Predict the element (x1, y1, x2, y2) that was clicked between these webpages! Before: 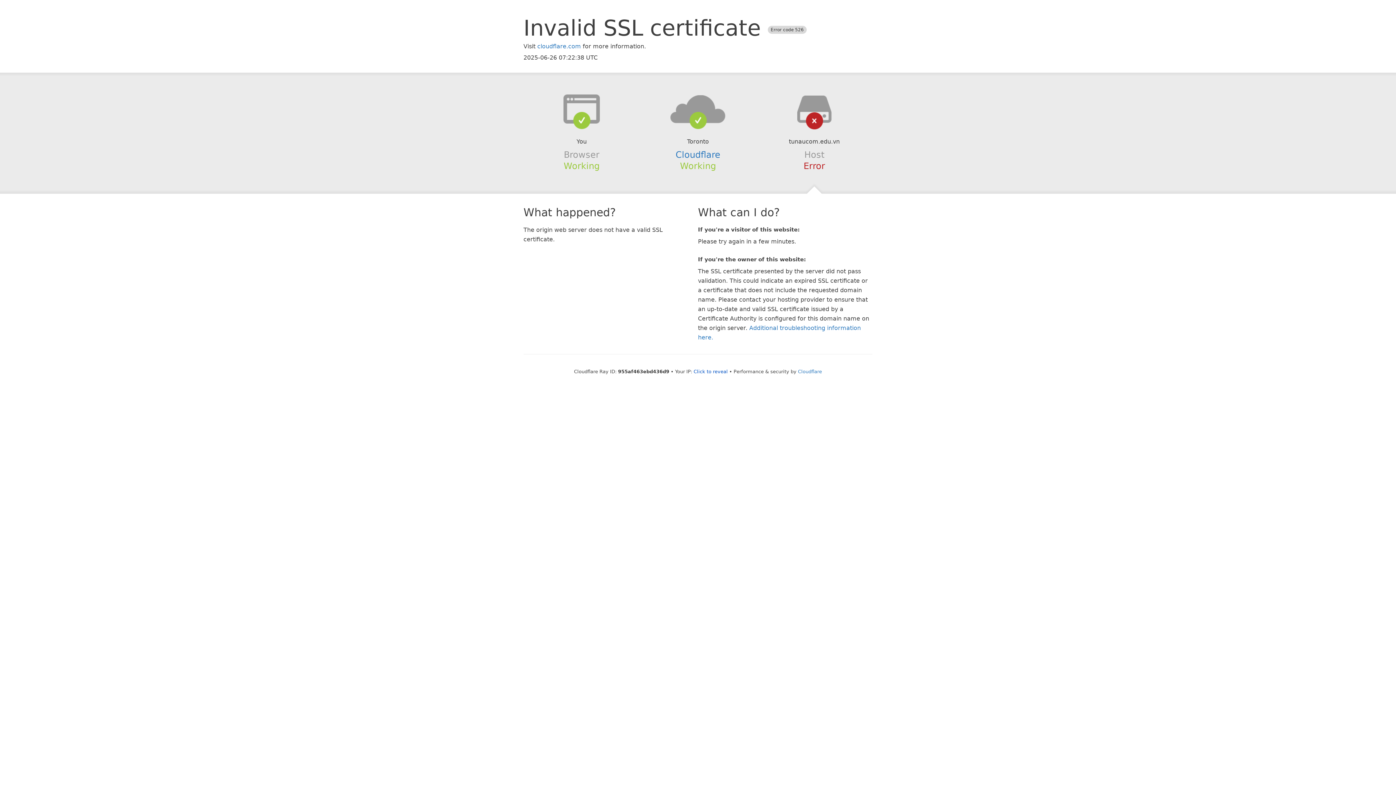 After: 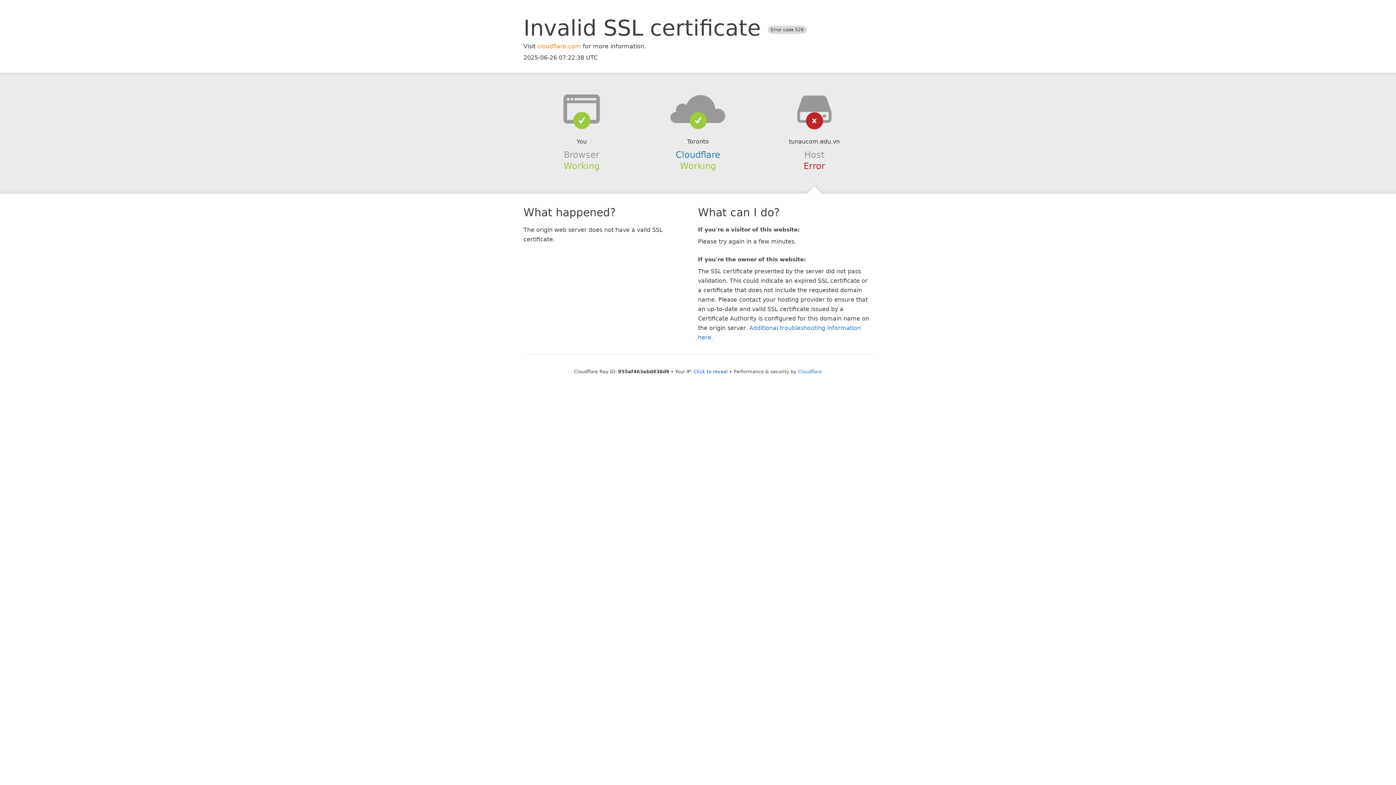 Action: bbox: (537, 42, 581, 49) label: cloudflare.com